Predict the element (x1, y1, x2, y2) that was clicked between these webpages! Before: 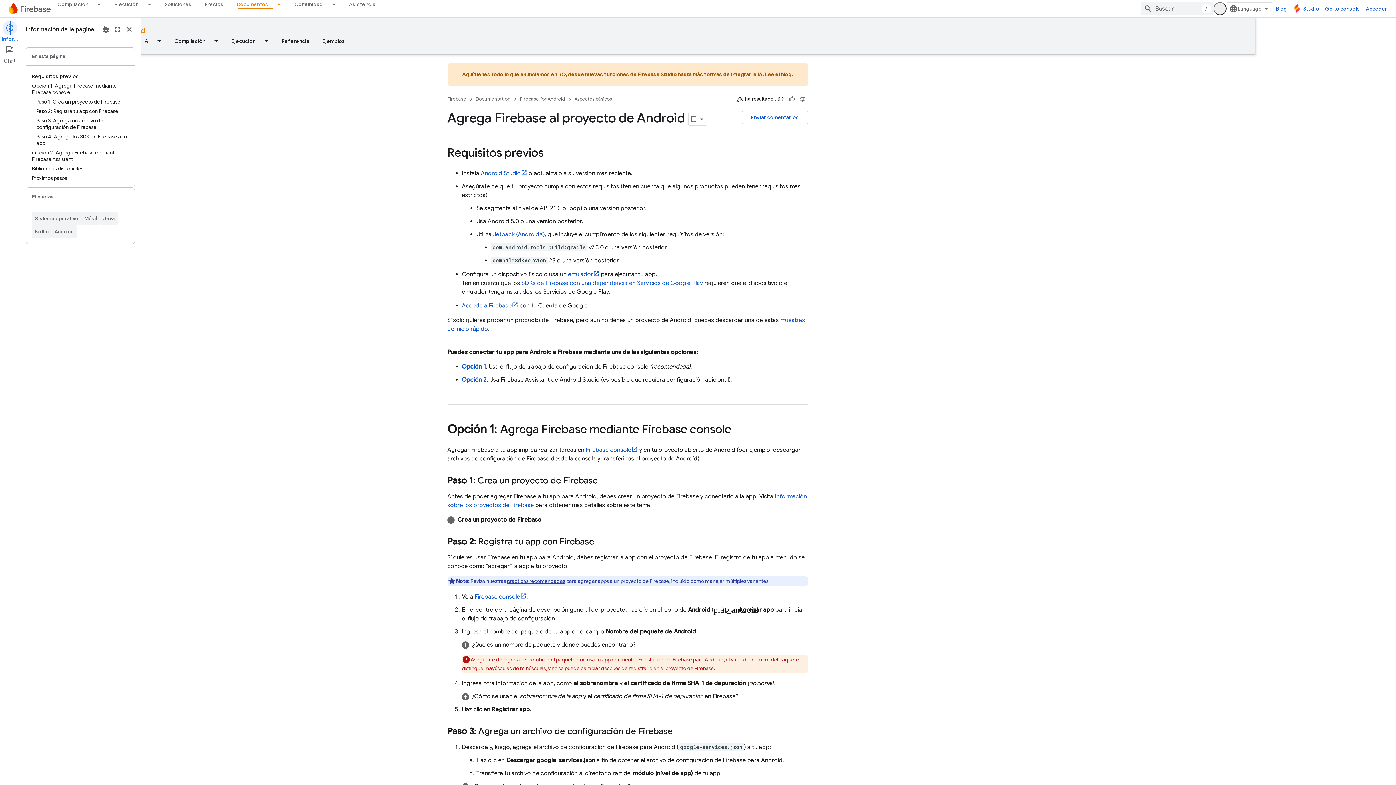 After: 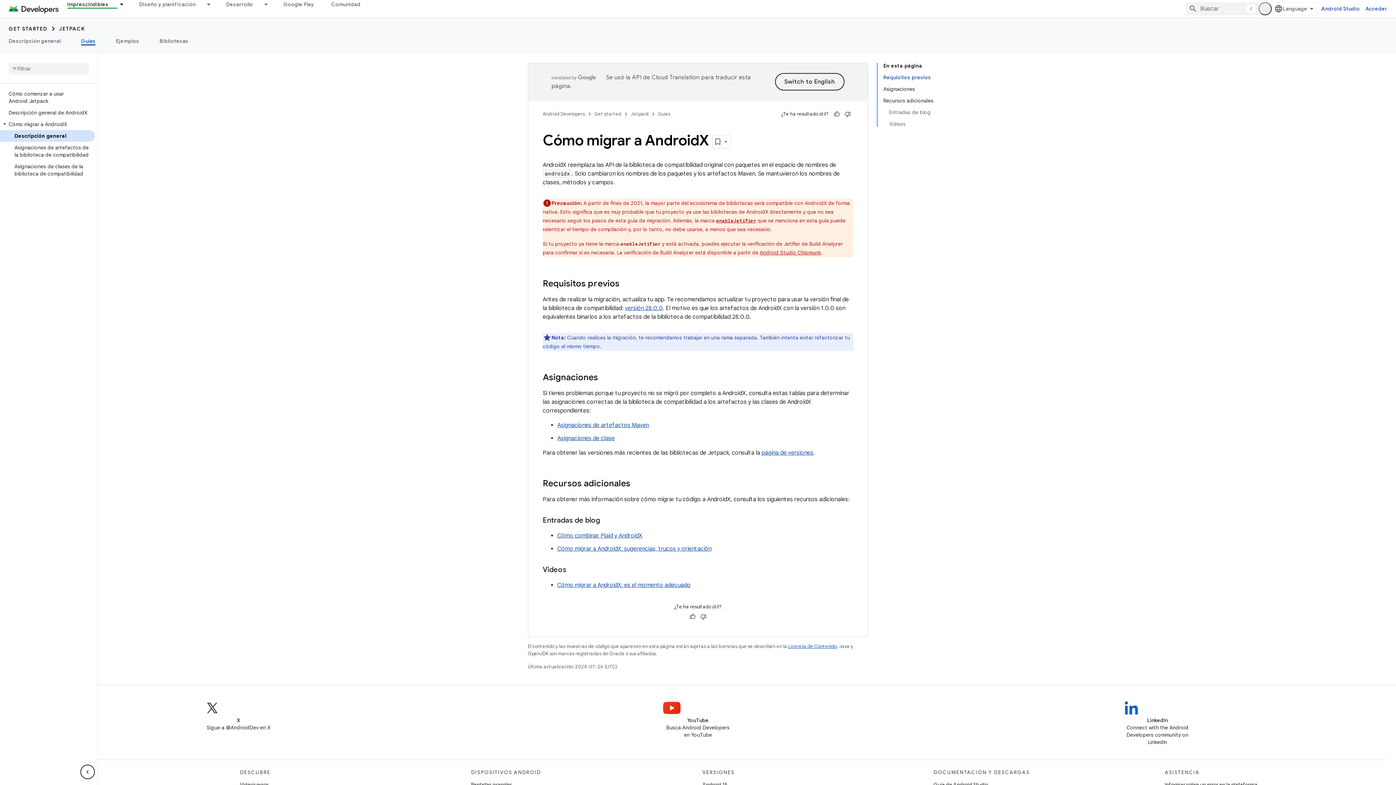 Action: bbox: (553, 230, 605, 238) label: Jetpack (AndroidX)